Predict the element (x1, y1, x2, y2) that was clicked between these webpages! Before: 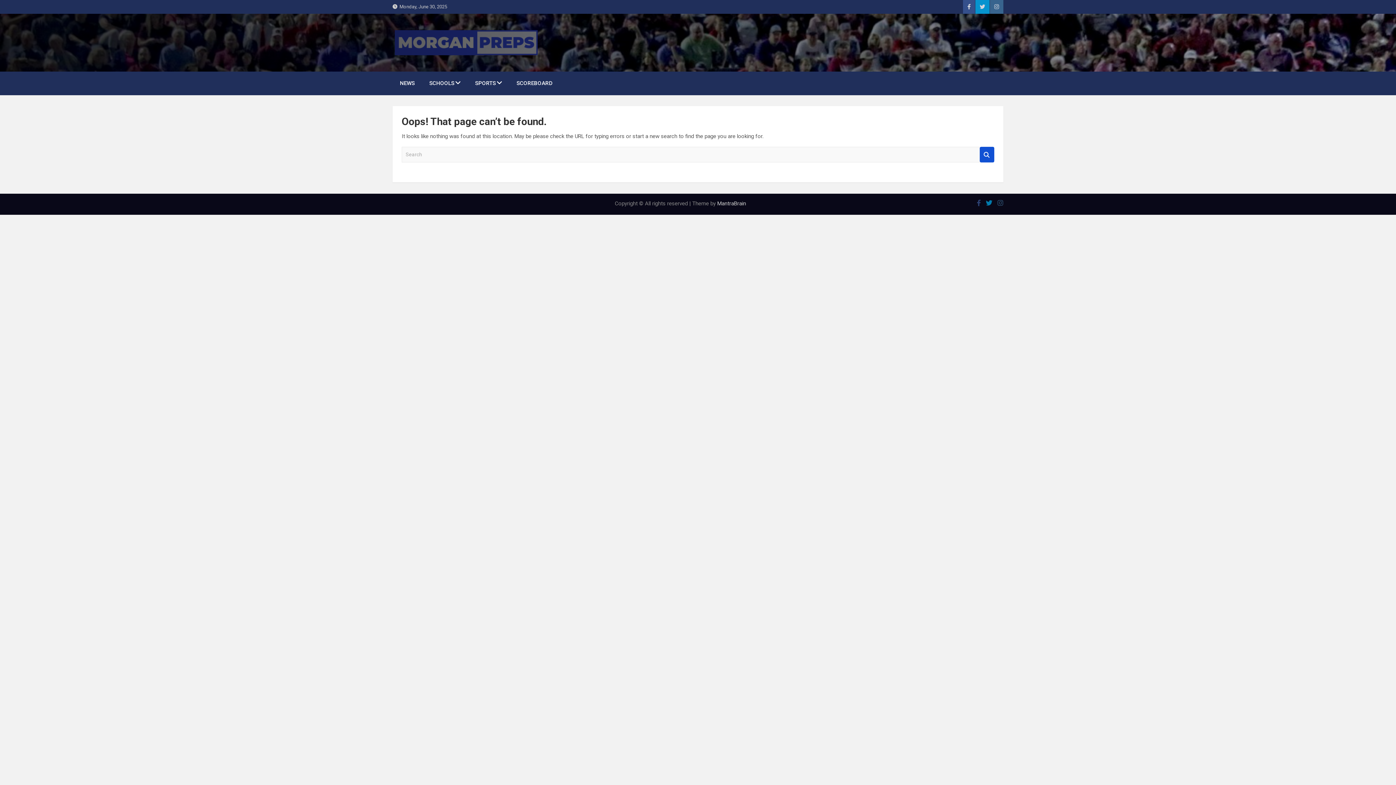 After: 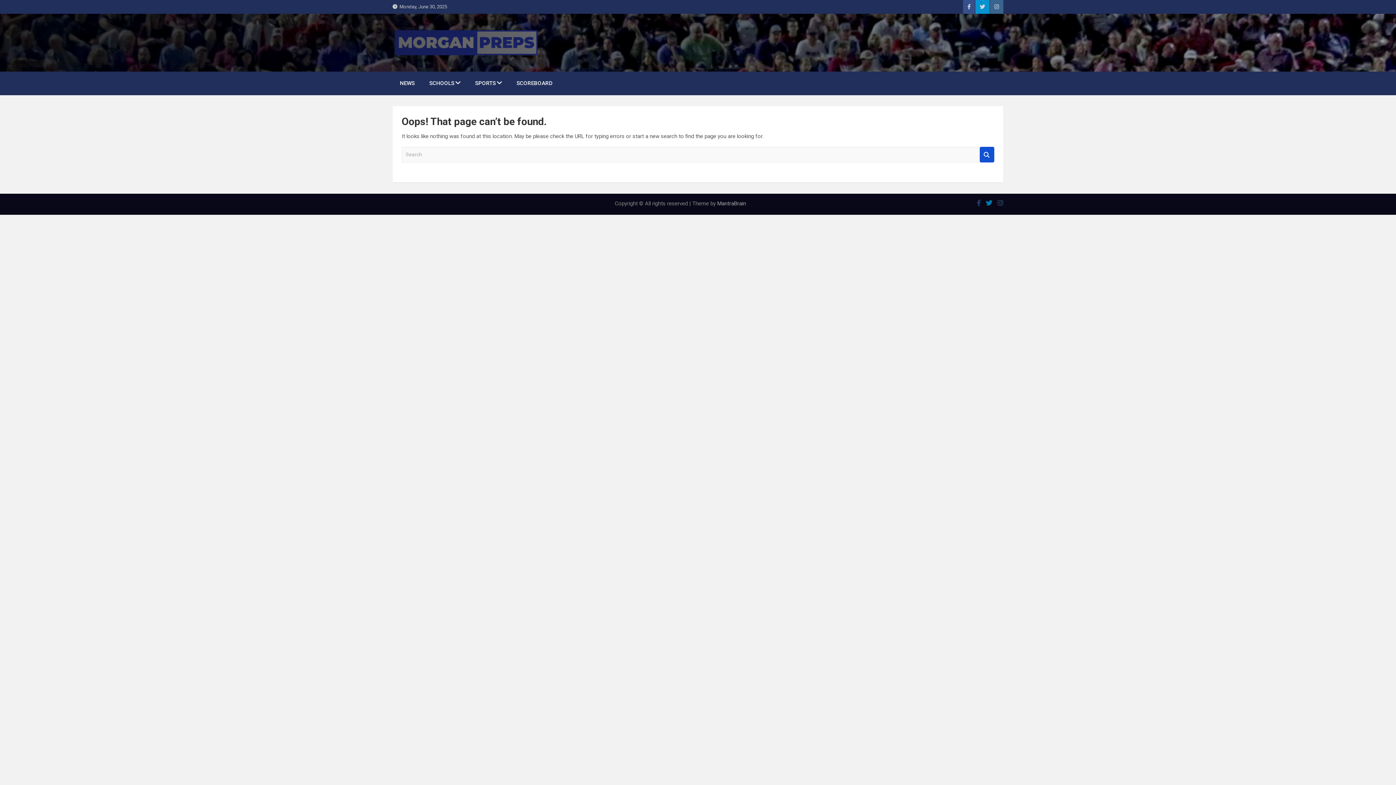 Action: label: MantraBrain bbox: (717, 200, 746, 206)